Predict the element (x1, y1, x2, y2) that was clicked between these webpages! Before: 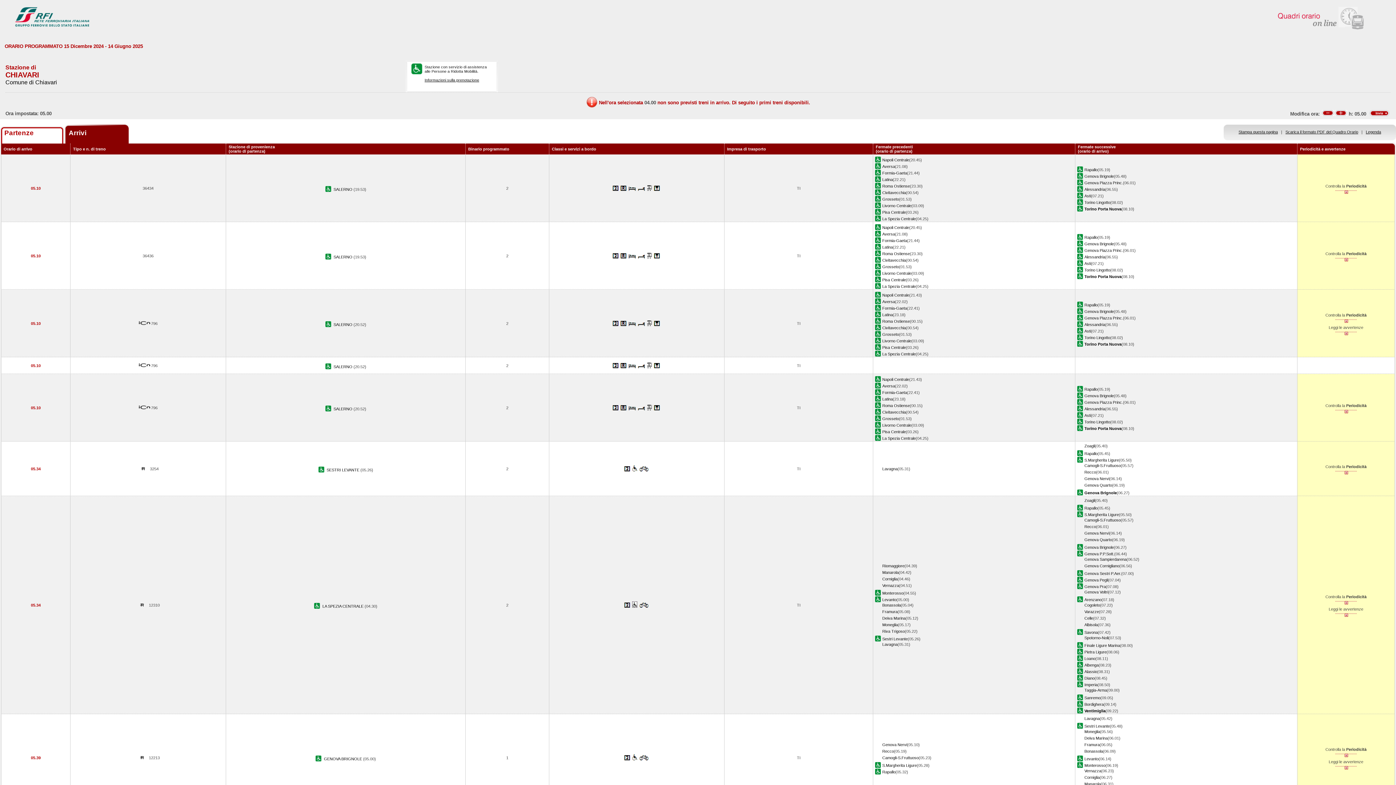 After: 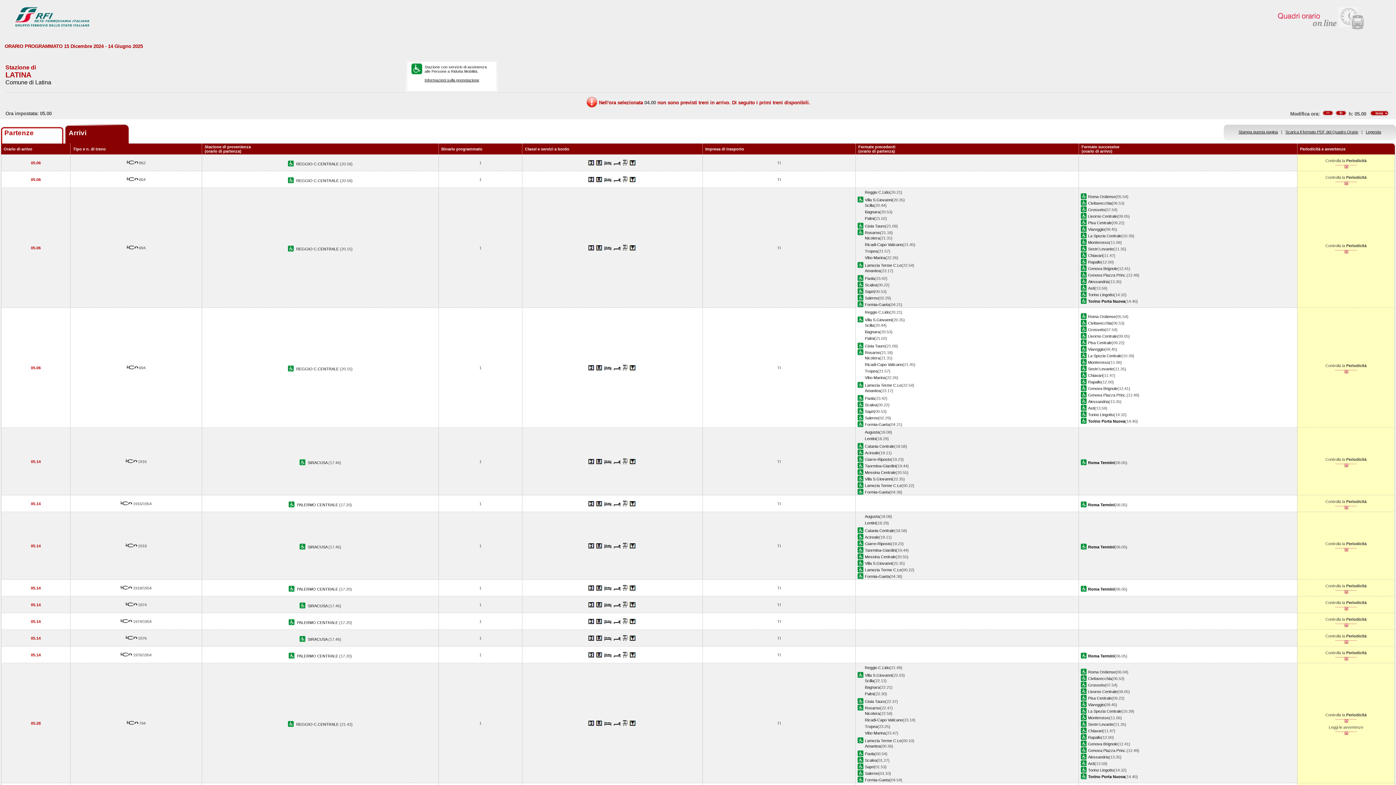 Action: label: Latina bbox: (882, 312, 893, 317)